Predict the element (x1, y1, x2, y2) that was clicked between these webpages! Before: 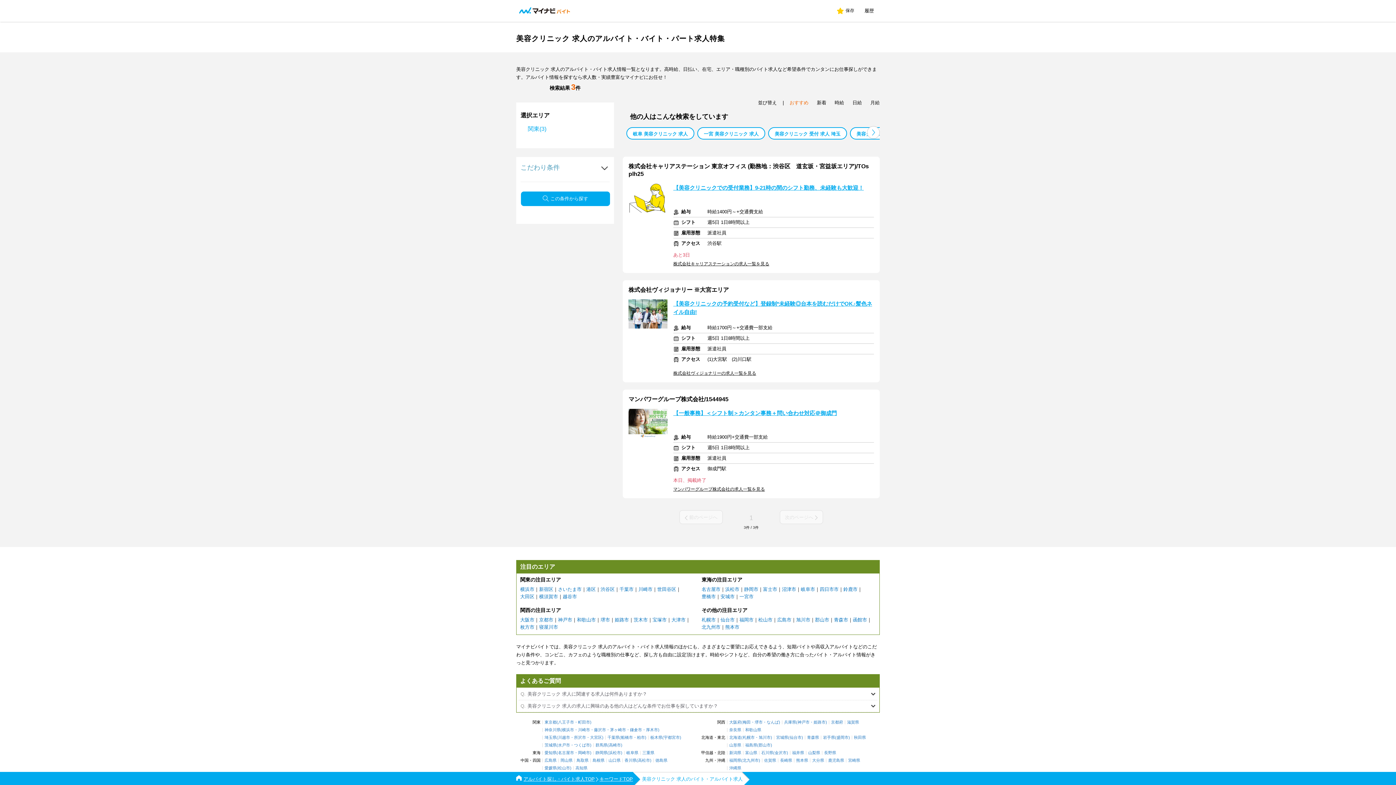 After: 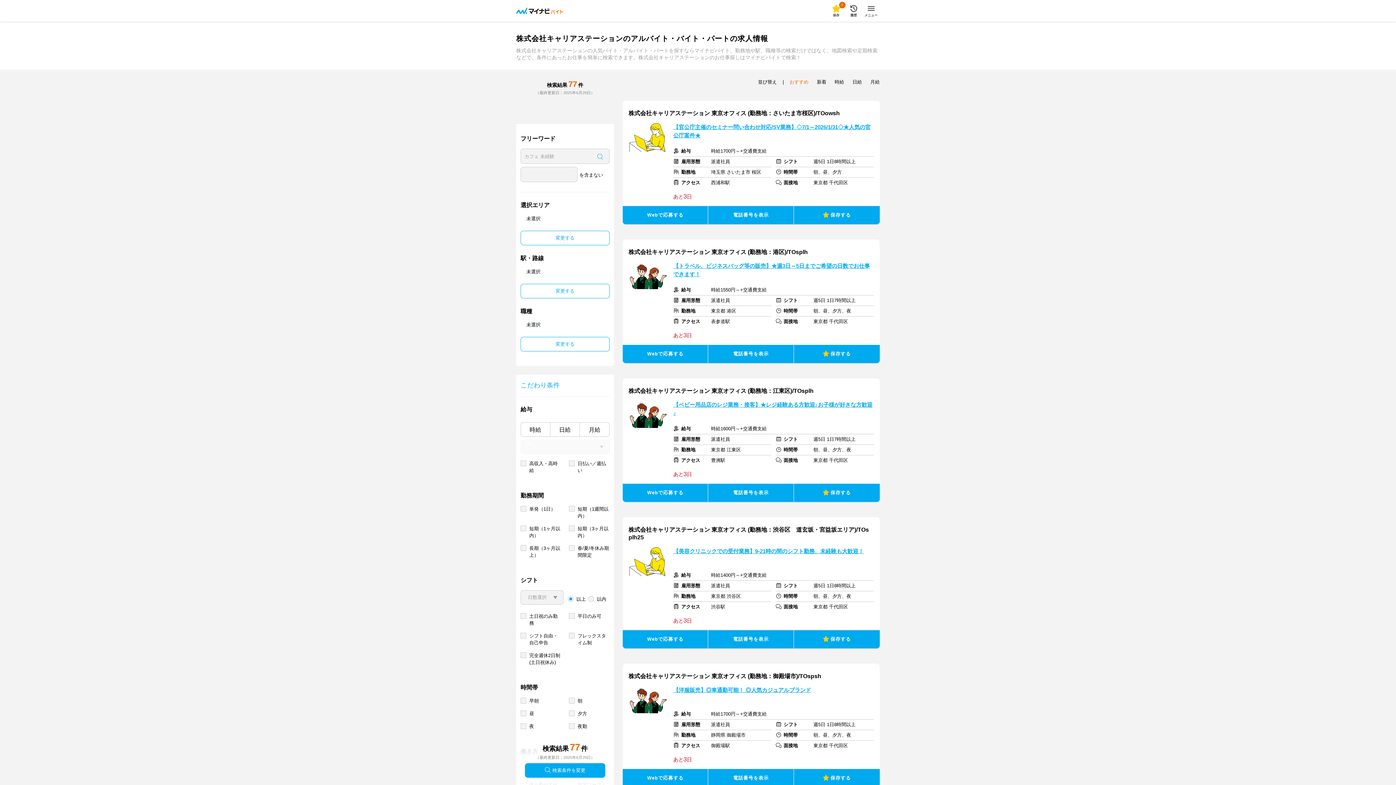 Action: label: 株式会社キャリアステーションの求人一覧を見る bbox: (673, 261, 874, 267)